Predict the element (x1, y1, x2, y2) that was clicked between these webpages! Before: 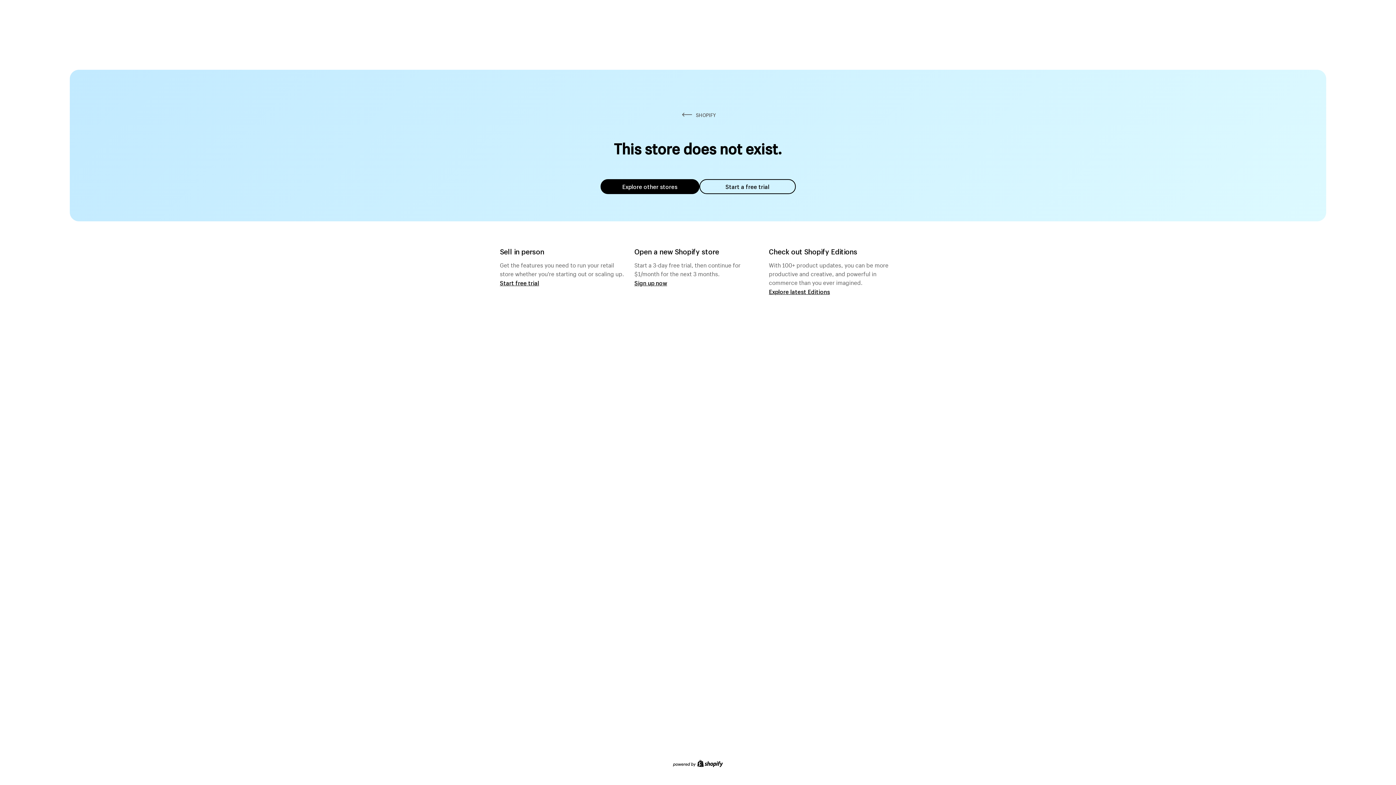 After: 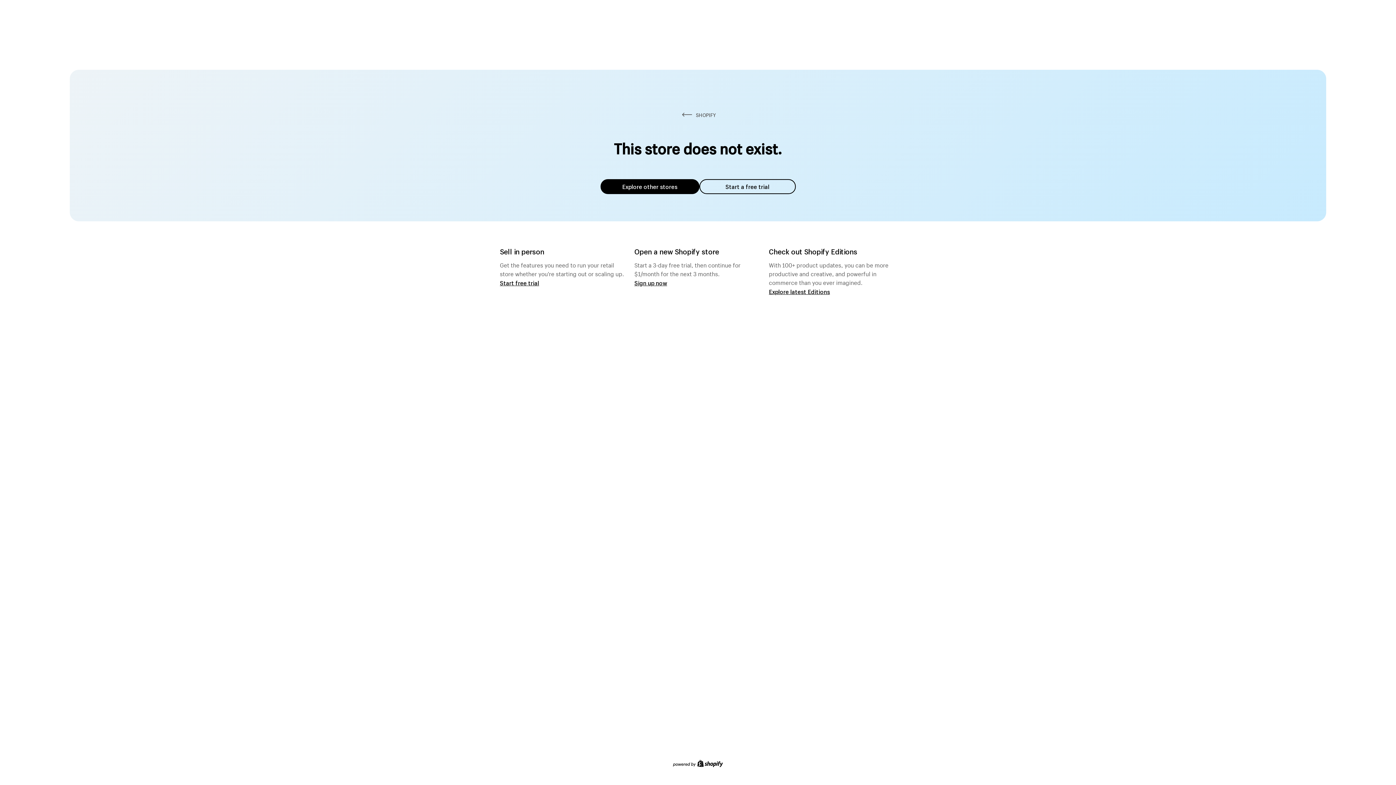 Action: label: Explore other stores bbox: (600, 179, 699, 194)